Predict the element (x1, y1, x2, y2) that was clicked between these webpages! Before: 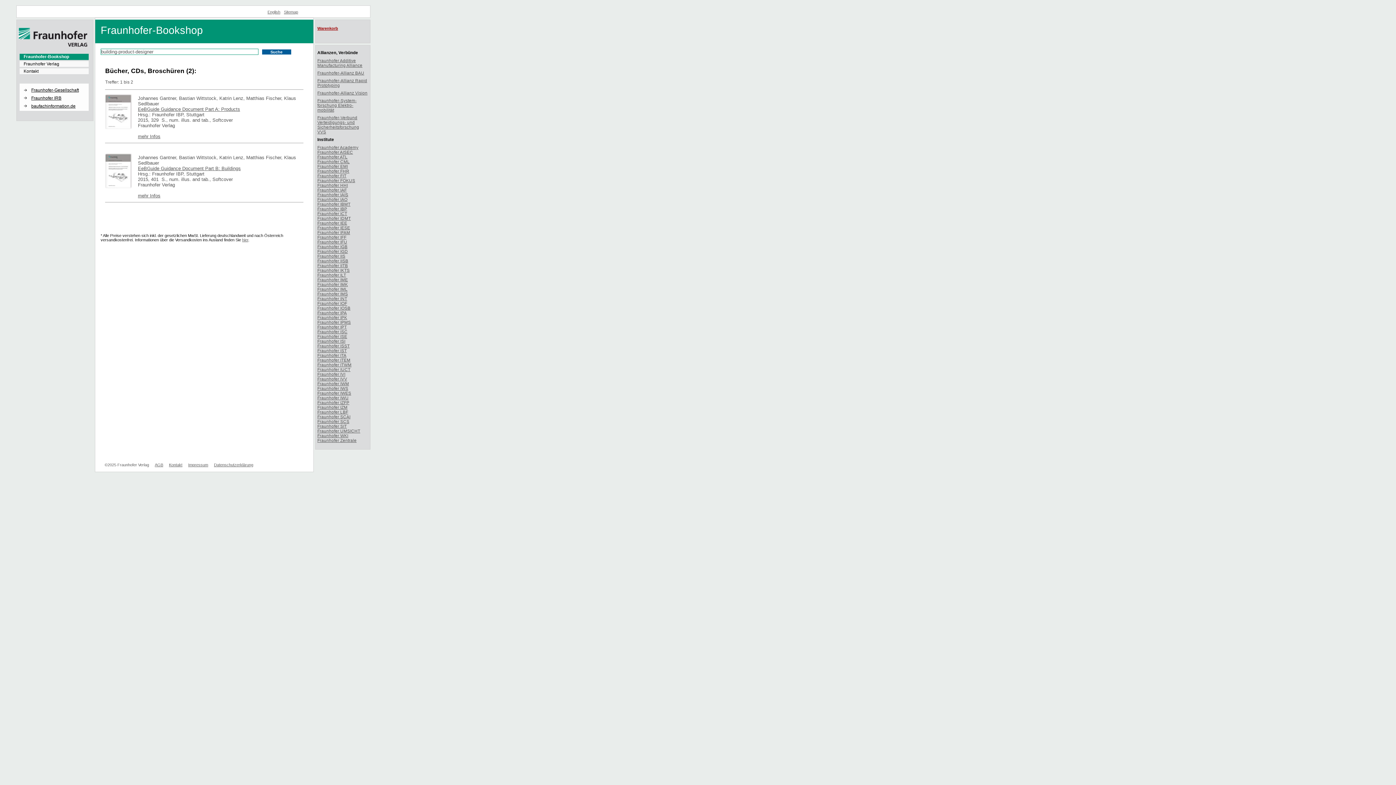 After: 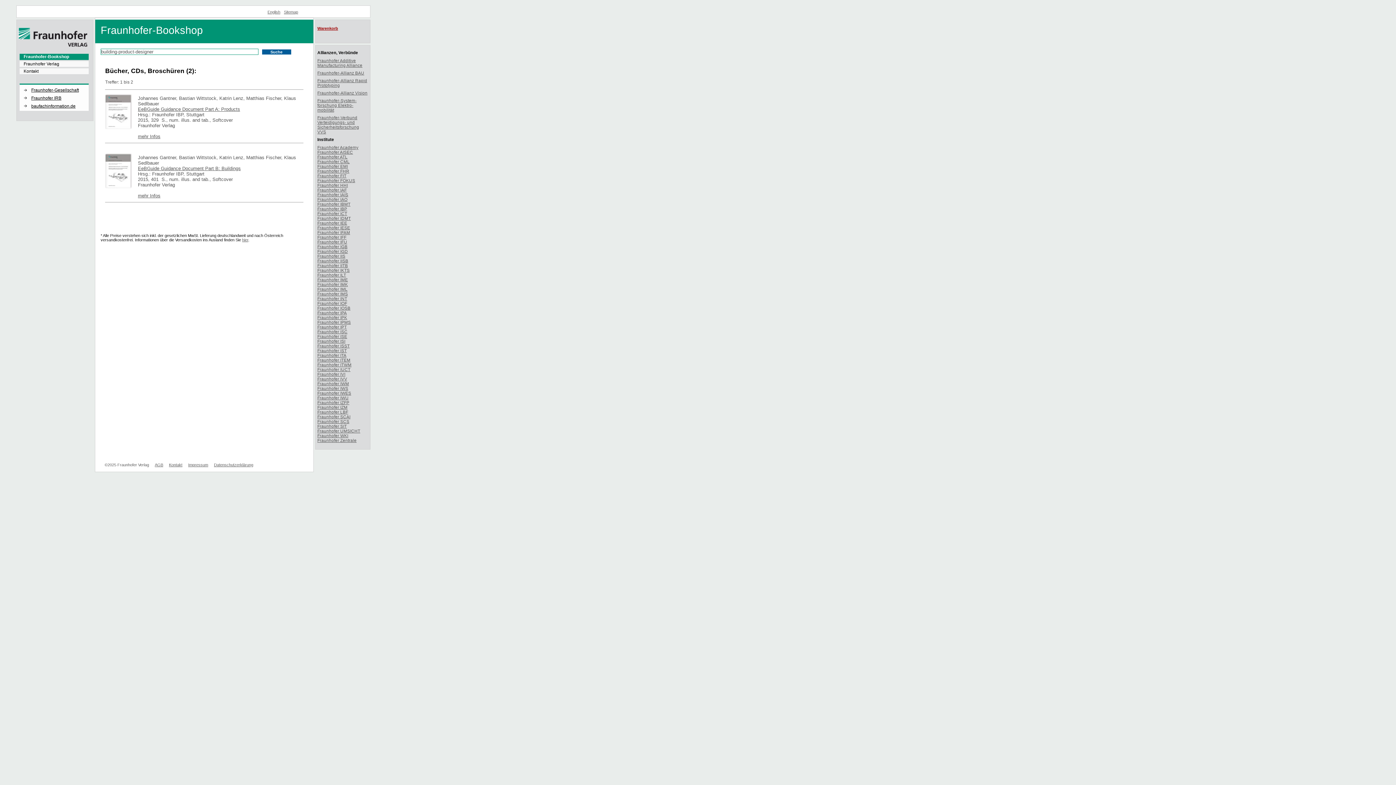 Action: bbox: (19, 83, 88, 84)